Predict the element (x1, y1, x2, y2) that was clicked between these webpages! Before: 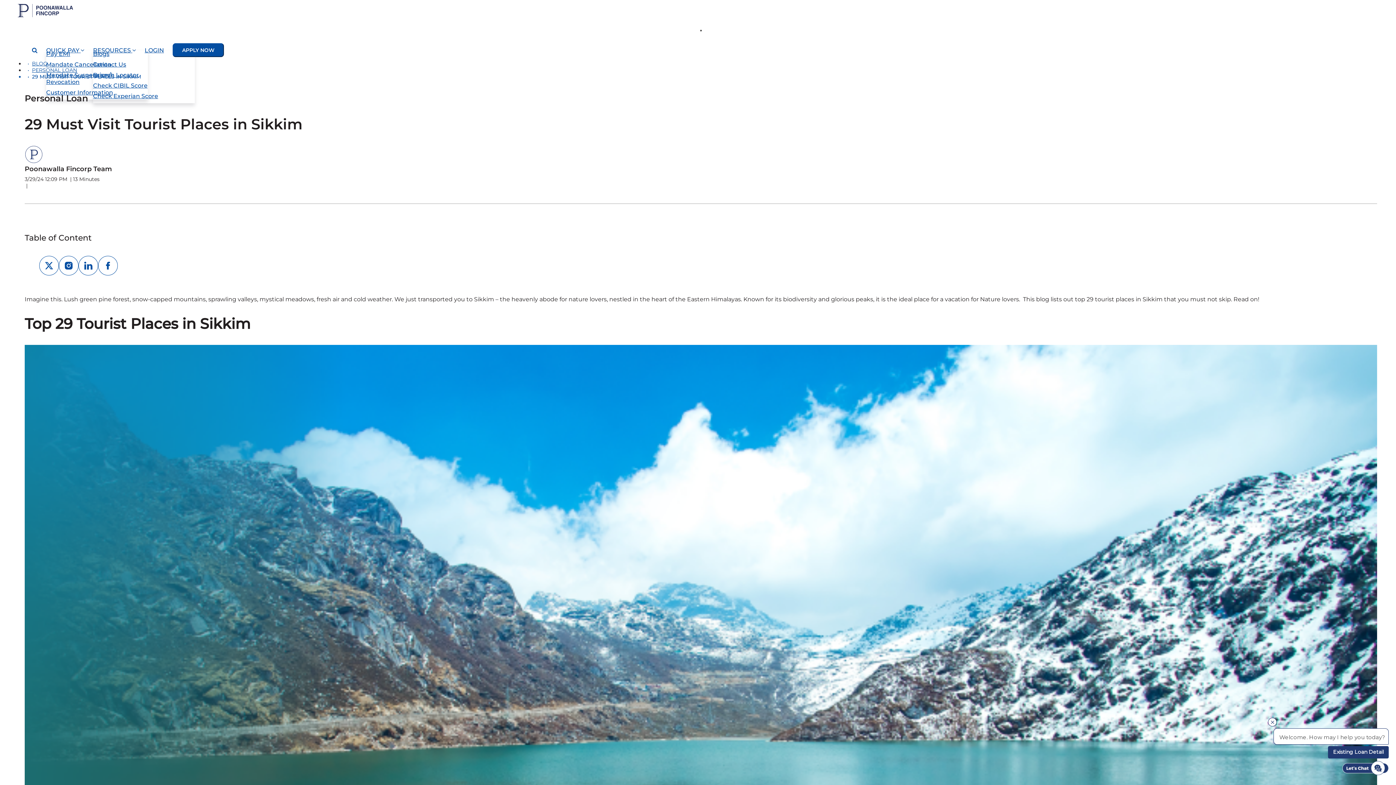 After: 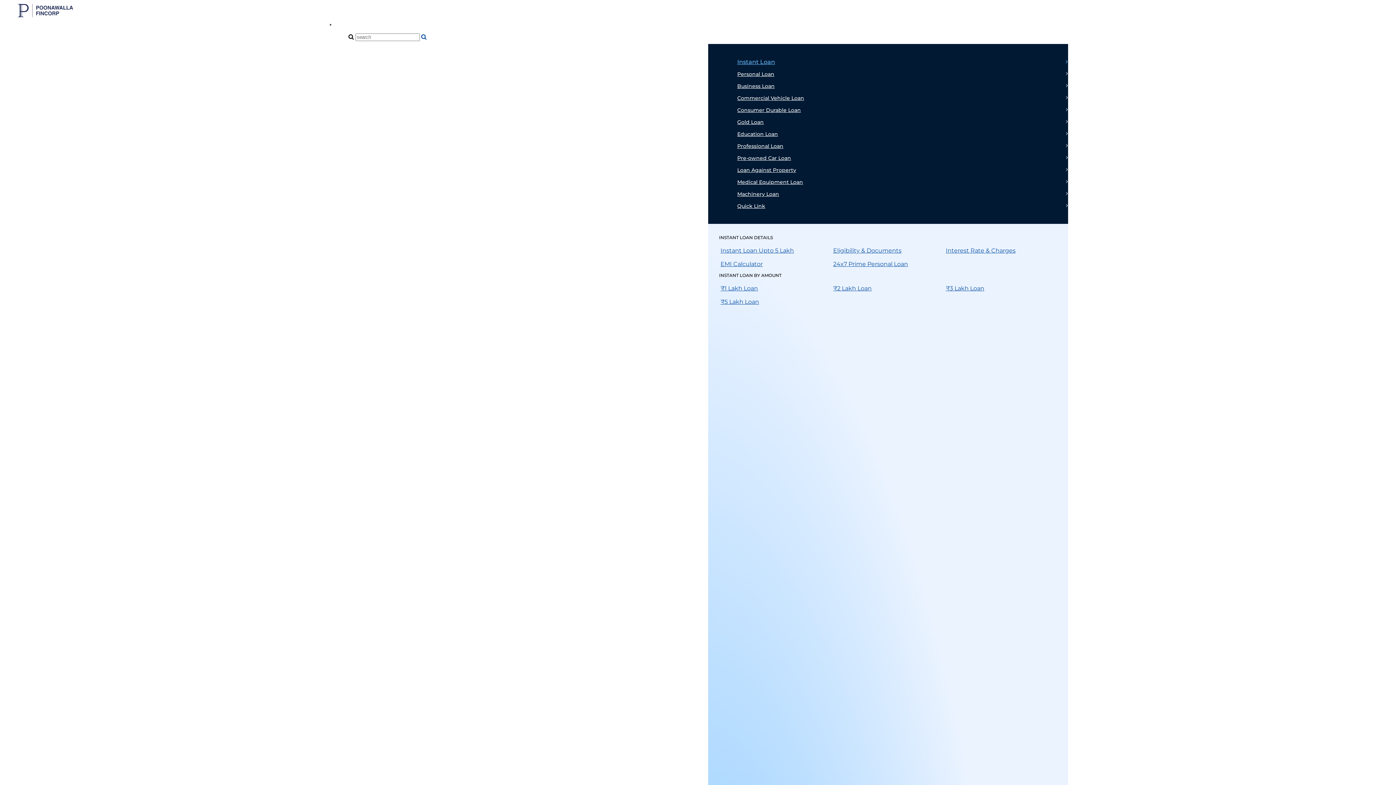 Action: bbox: (32, 46, 37, 53)